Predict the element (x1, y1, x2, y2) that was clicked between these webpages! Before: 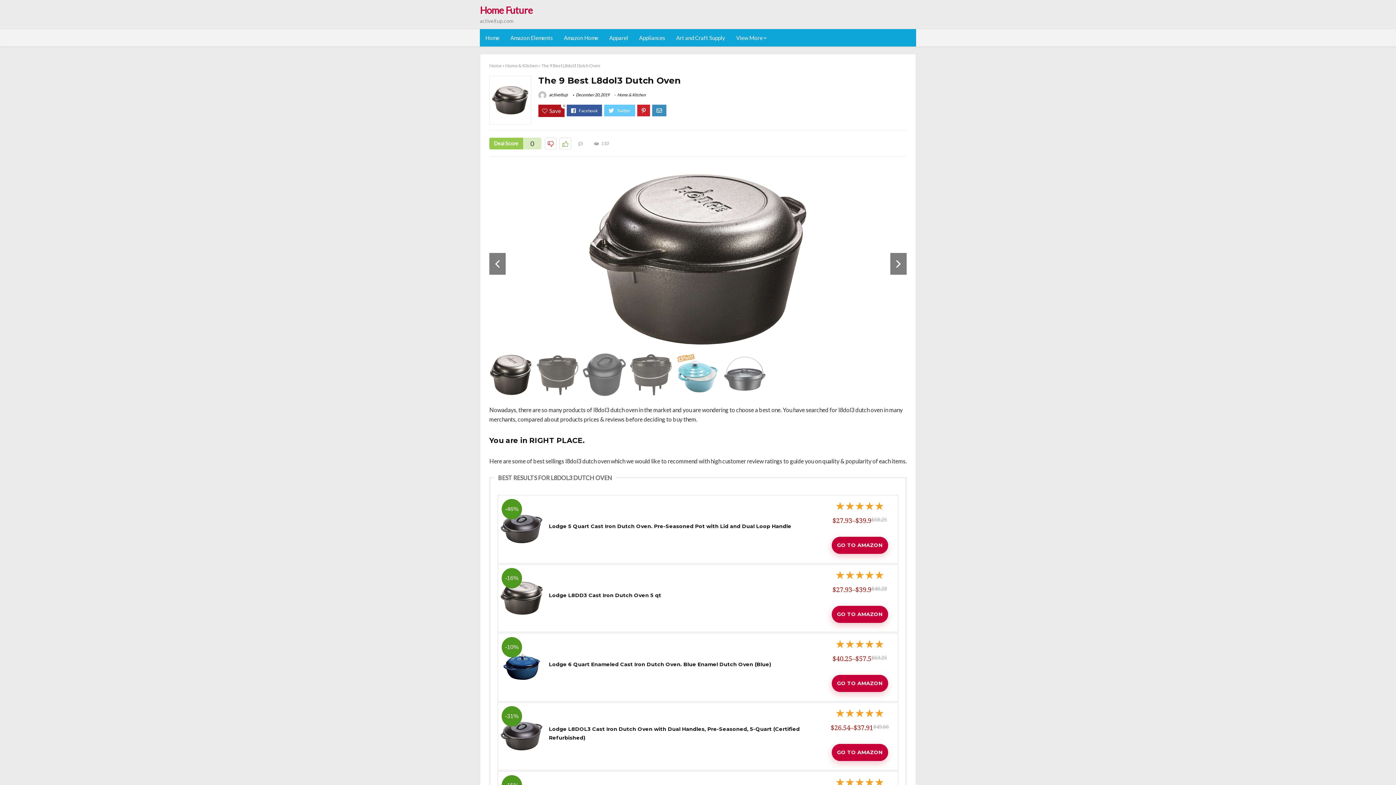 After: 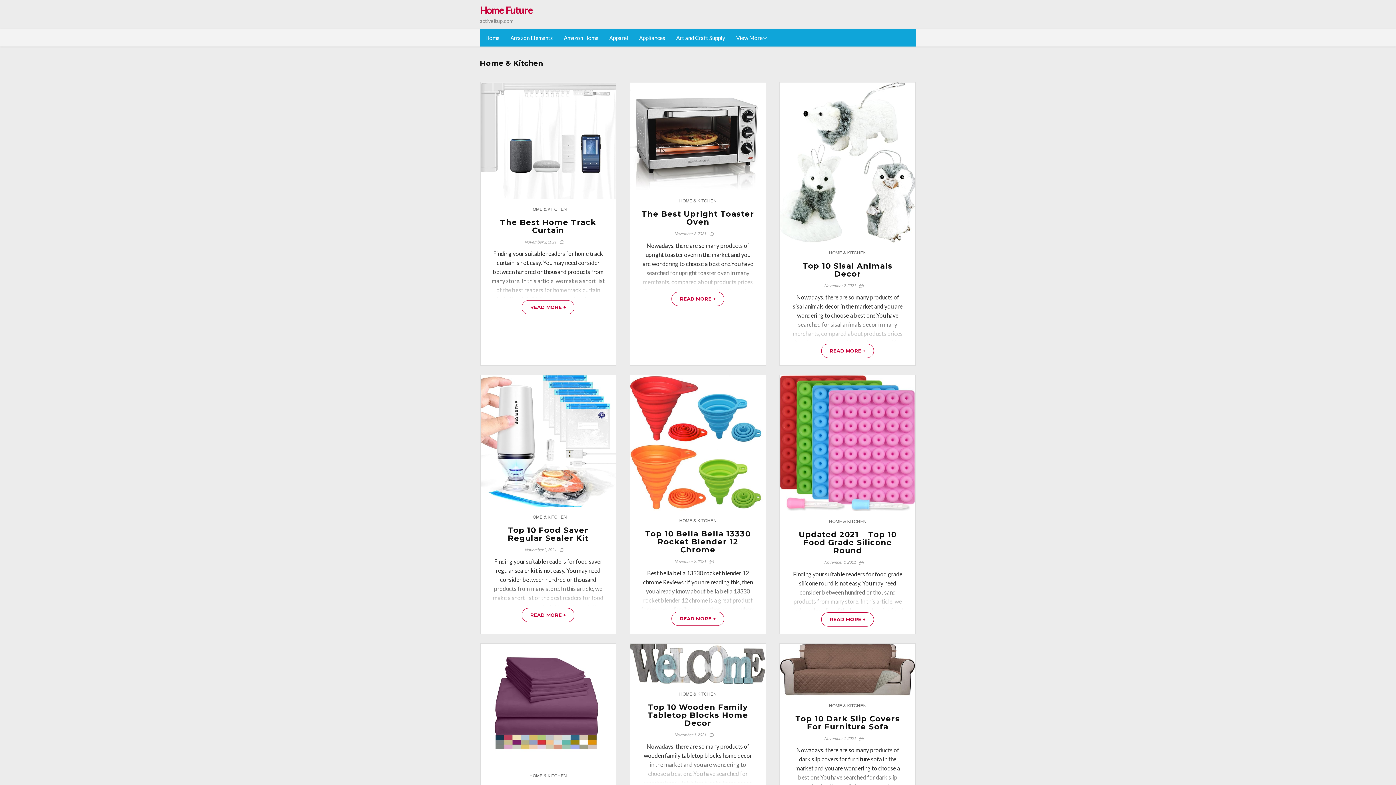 Action: bbox: (505, 62, 537, 68) label: Home & Kitchen